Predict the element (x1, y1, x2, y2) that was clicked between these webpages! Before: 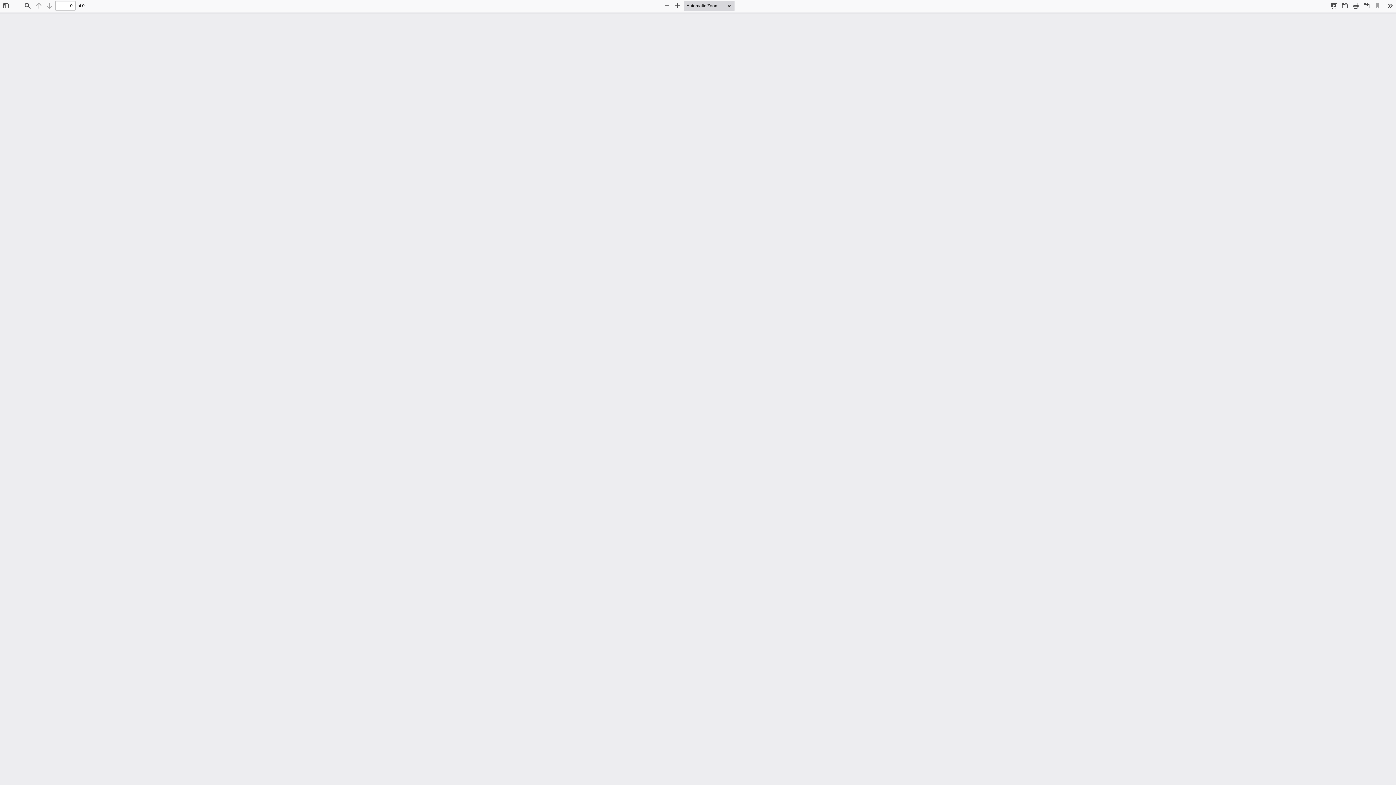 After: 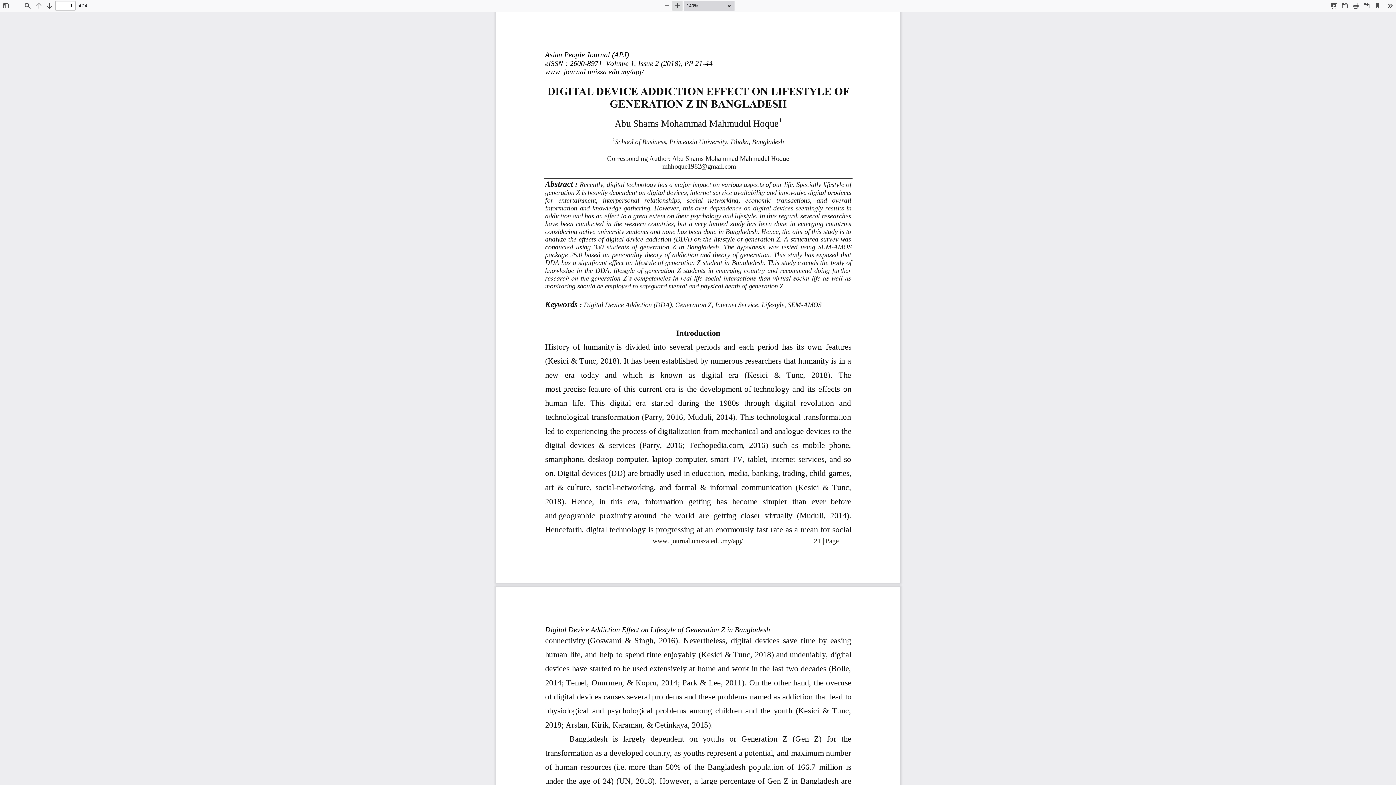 Action: bbox: (672, 0, 682, 10) label: Zoom In